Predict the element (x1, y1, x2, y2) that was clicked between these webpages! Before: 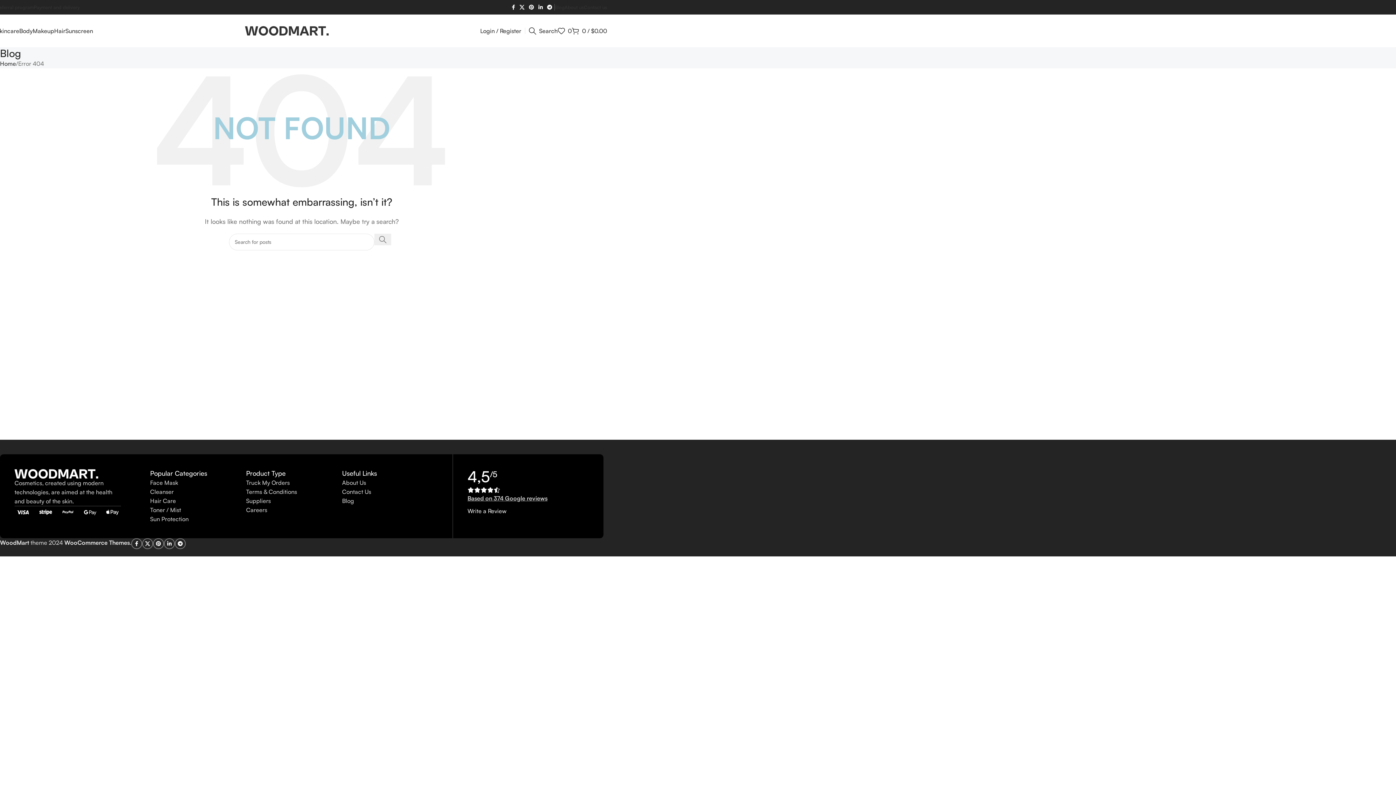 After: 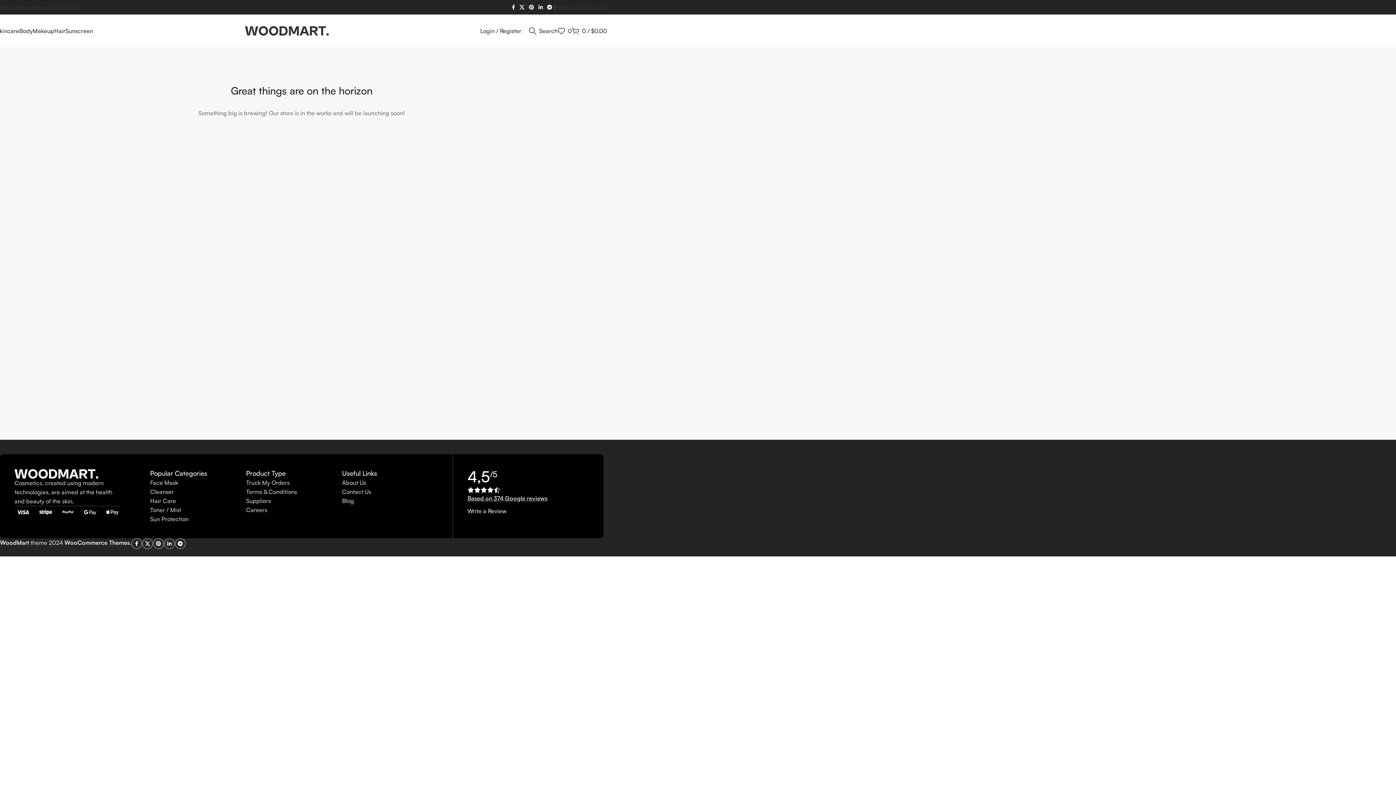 Action: bbox: (54, 23, 65, 38) label: Hair